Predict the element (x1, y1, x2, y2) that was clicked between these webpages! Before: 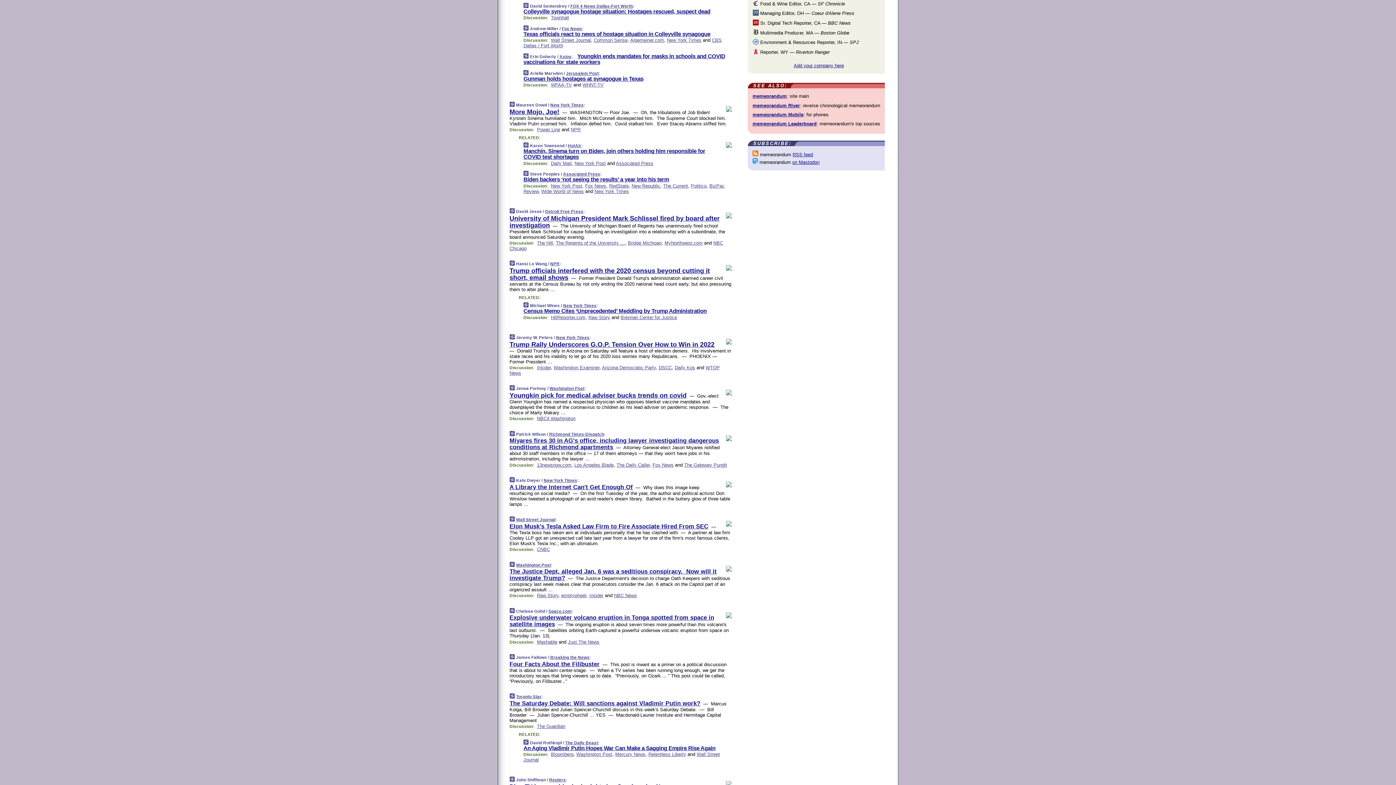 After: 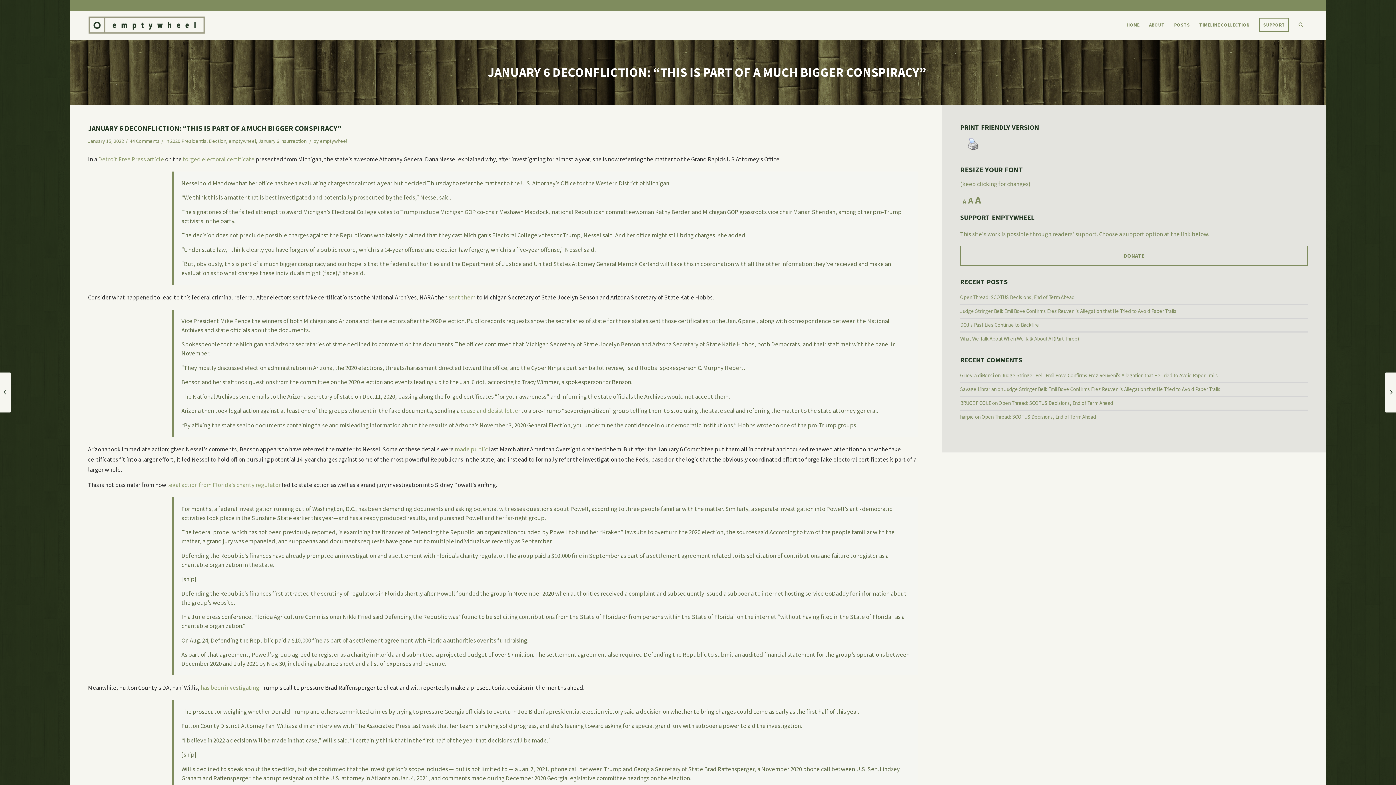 Action: label: emptywheel bbox: (561, 593, 586, 598)